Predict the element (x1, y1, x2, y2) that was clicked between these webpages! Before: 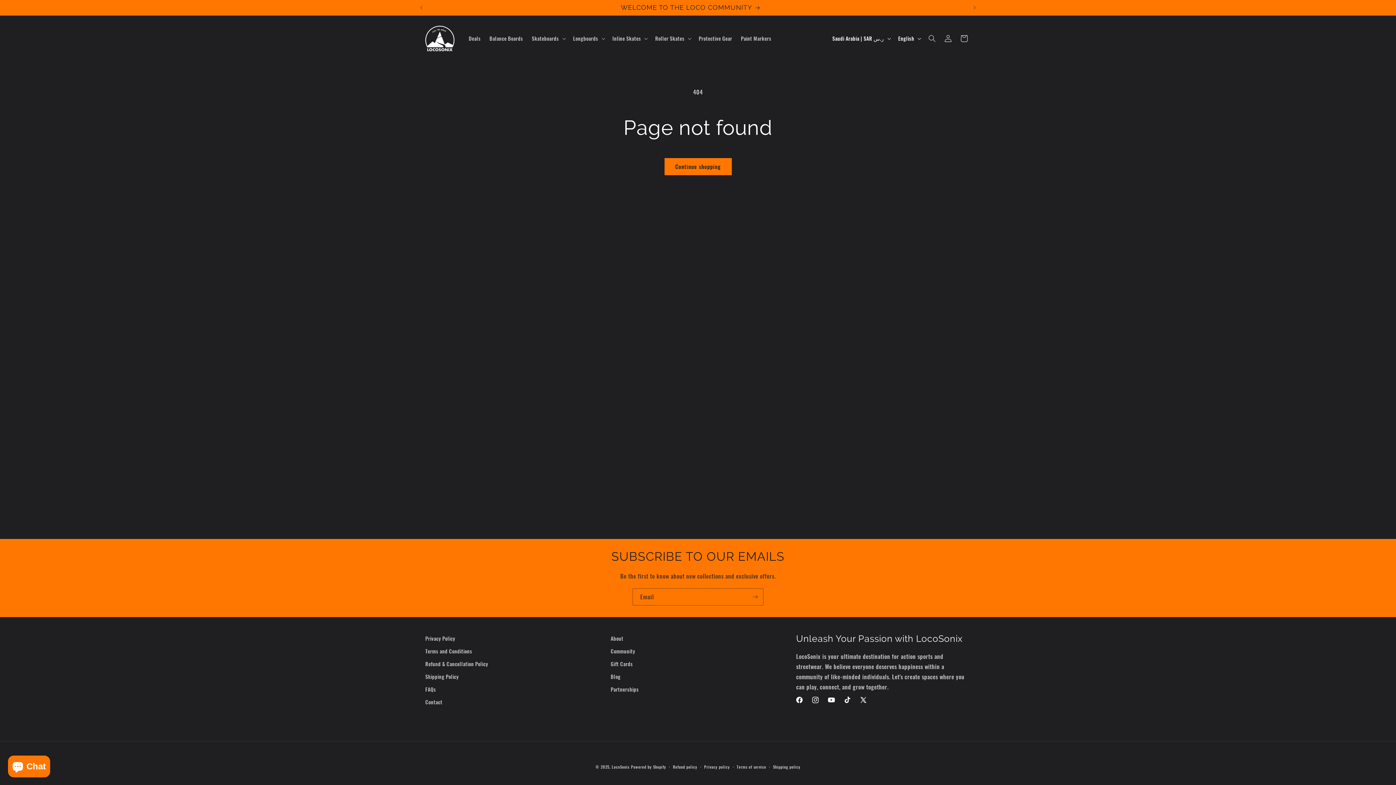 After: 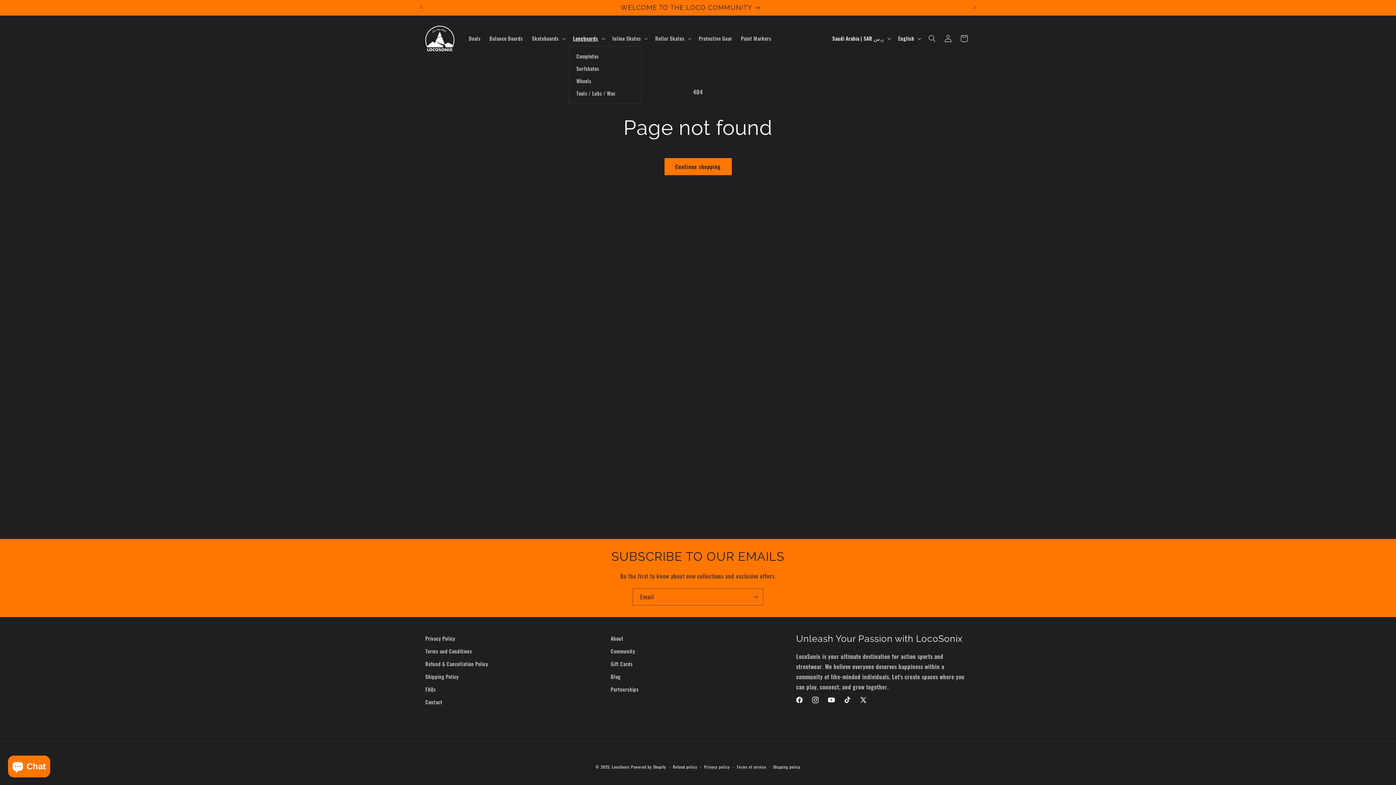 Action: bbox: (568, 30, 608, 46) label: Longboards